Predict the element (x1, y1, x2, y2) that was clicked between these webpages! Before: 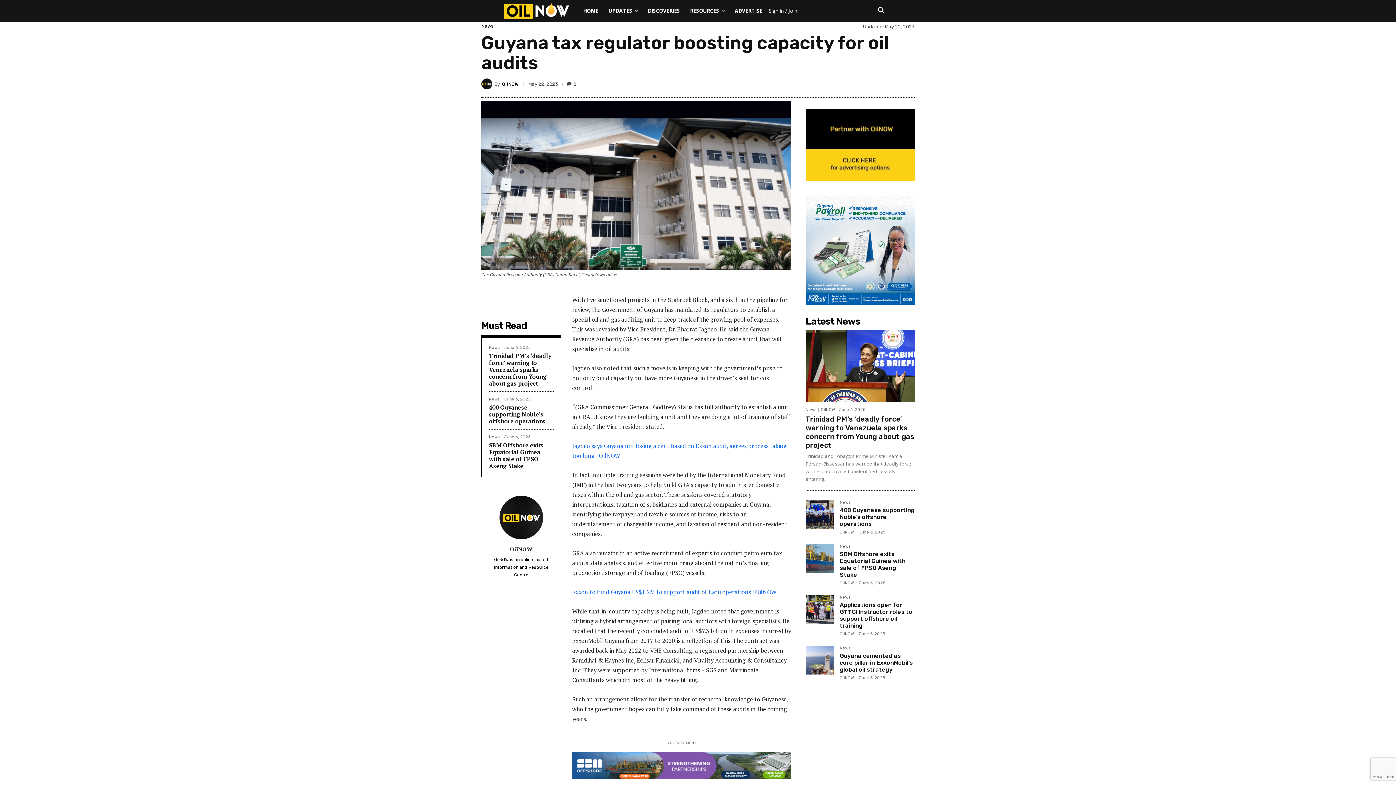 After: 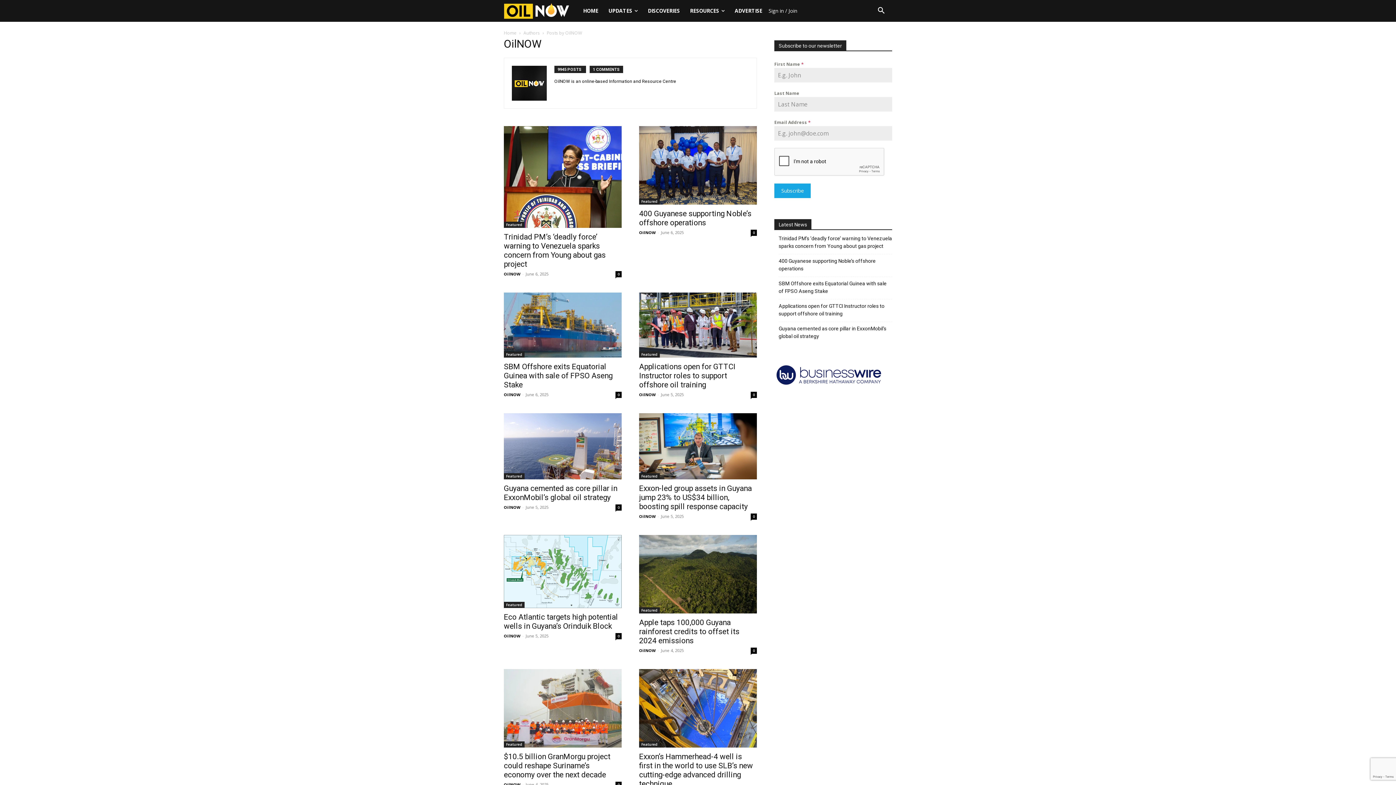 Action: label: OilNOW bbox: (840, 631, 854, 636)